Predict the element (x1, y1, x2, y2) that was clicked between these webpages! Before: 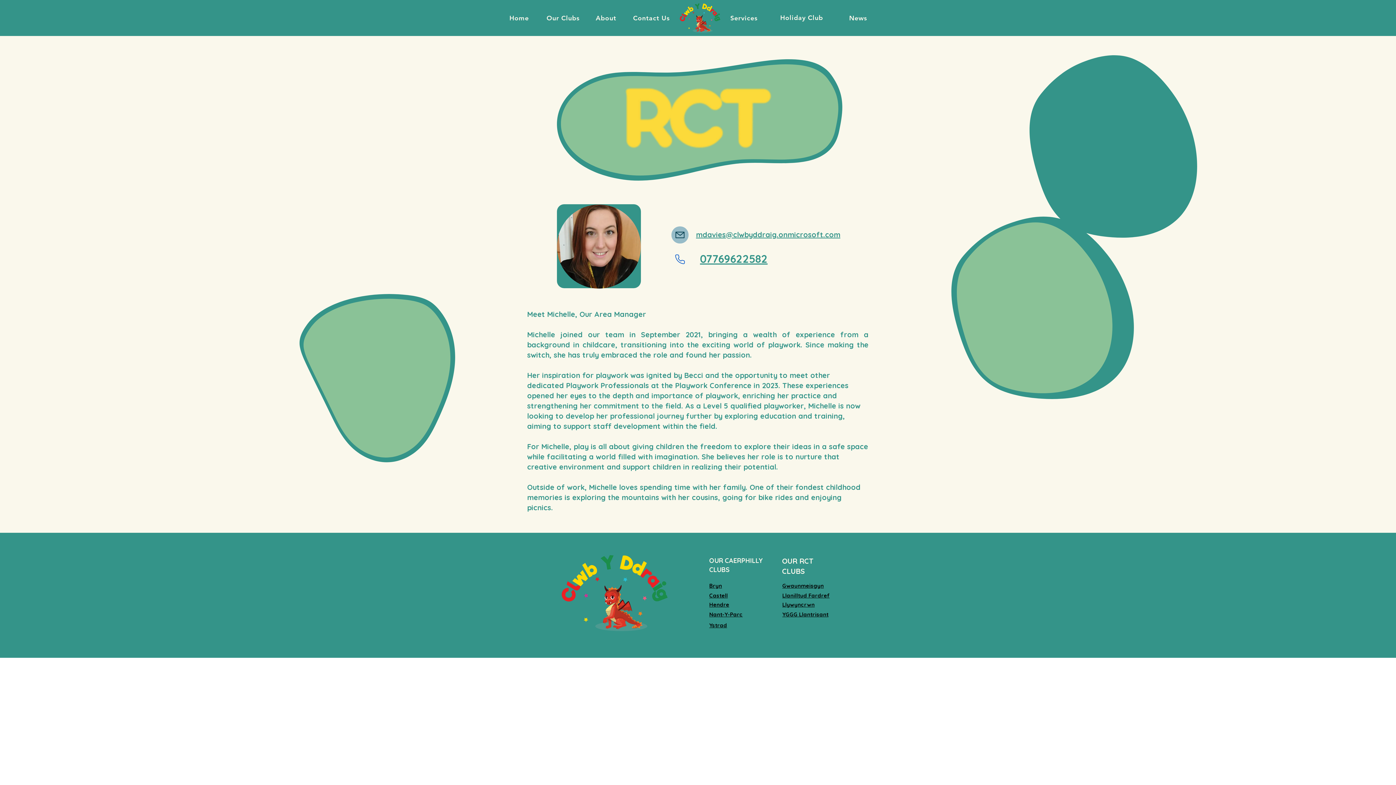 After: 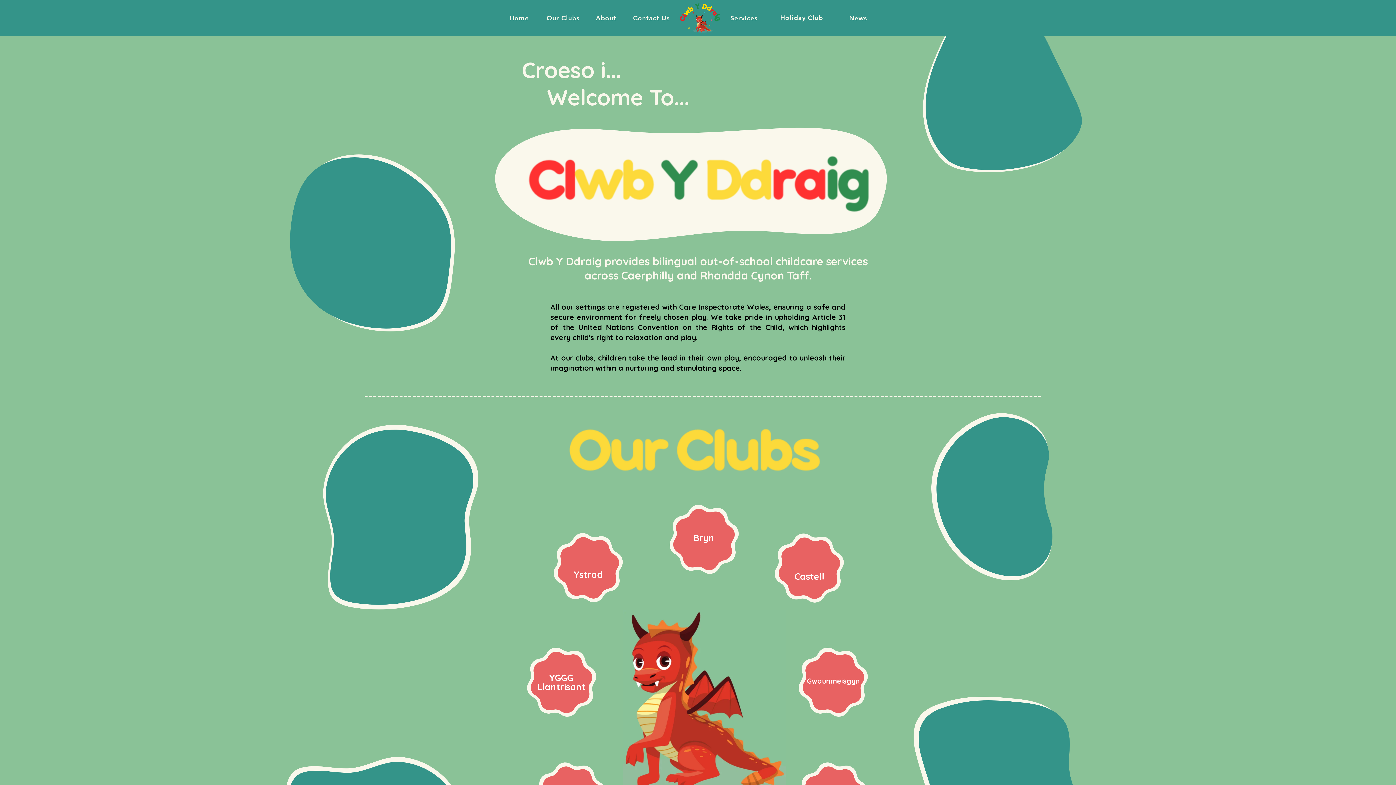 Action: label: Home bbox: (502, 9, 537, 26)